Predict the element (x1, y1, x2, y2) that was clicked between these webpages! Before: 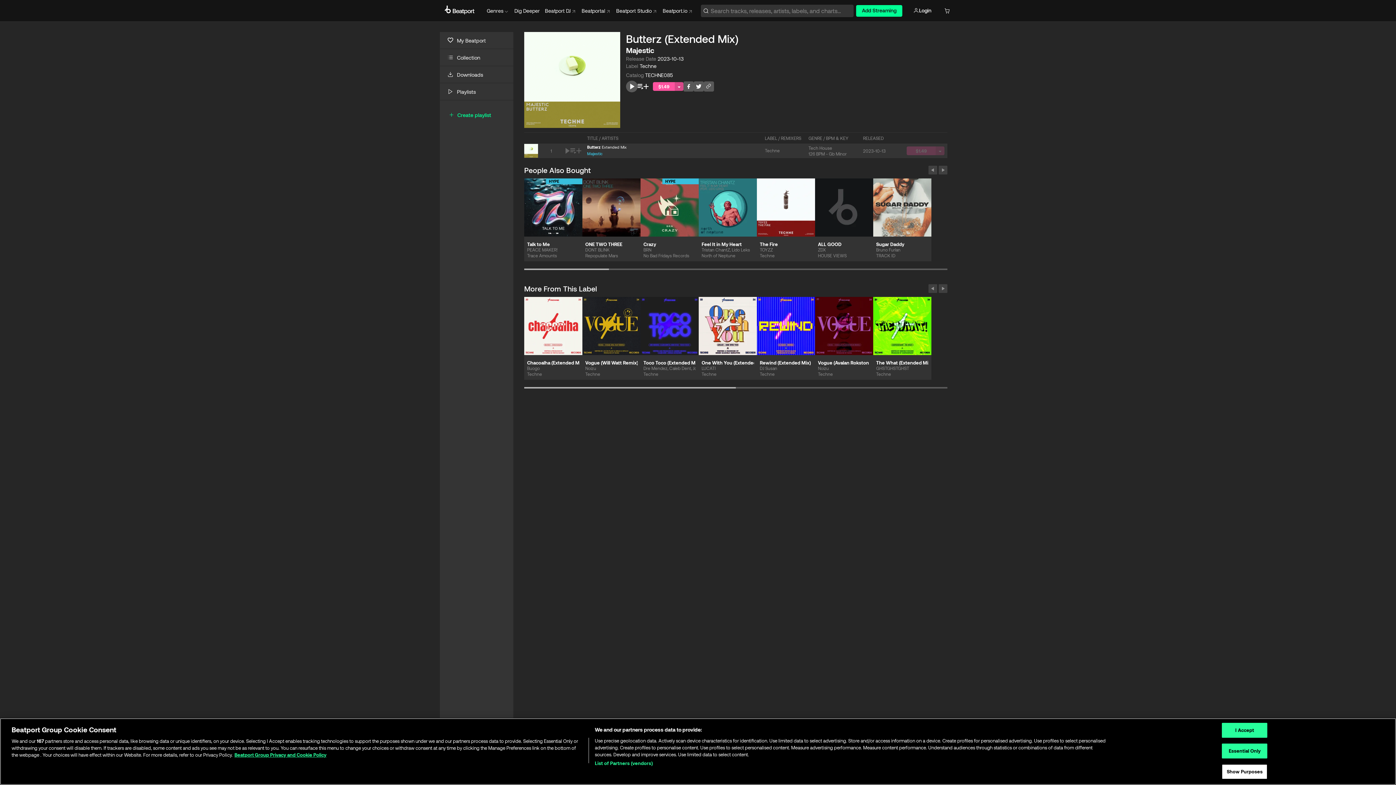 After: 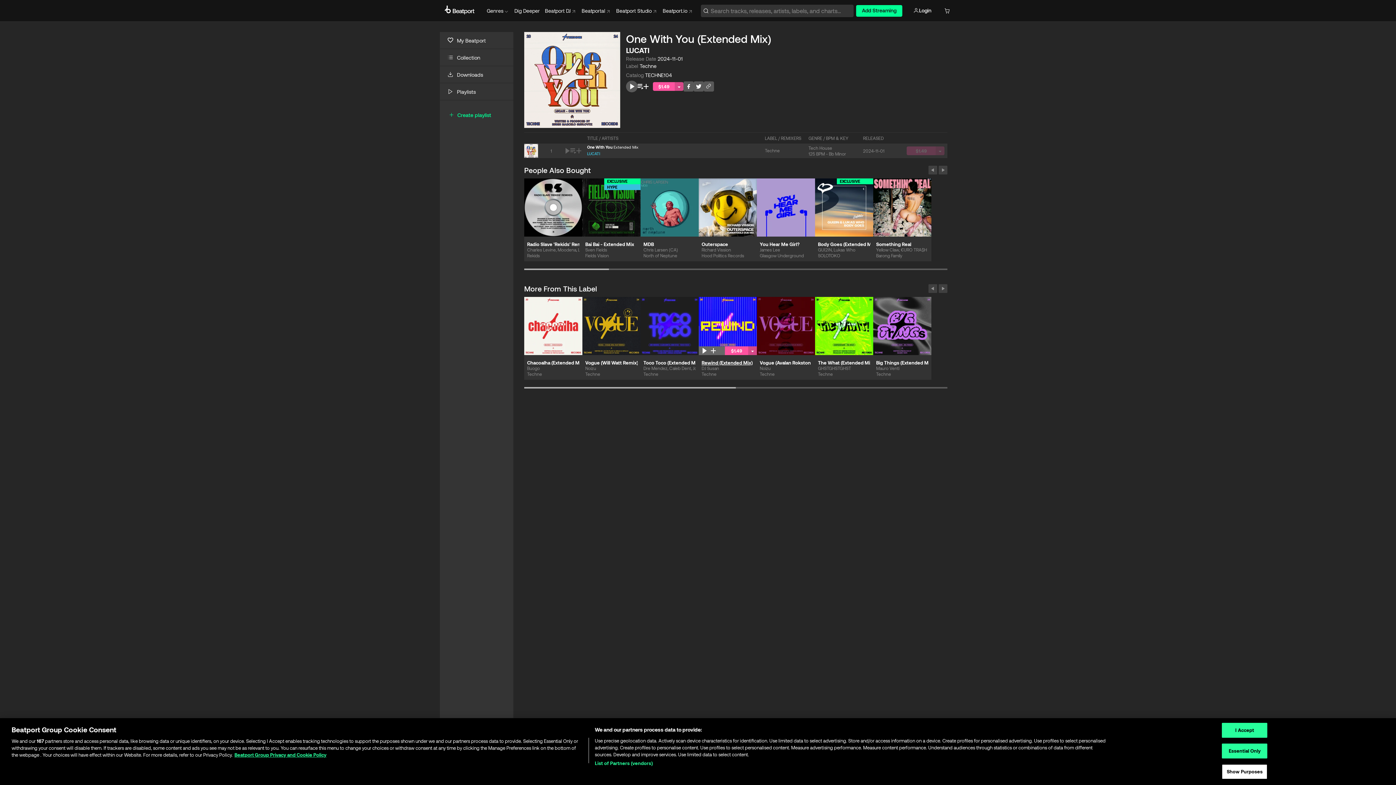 Action: bbox: (701, 358, 754, 365) label: One With You (Extended Mix)